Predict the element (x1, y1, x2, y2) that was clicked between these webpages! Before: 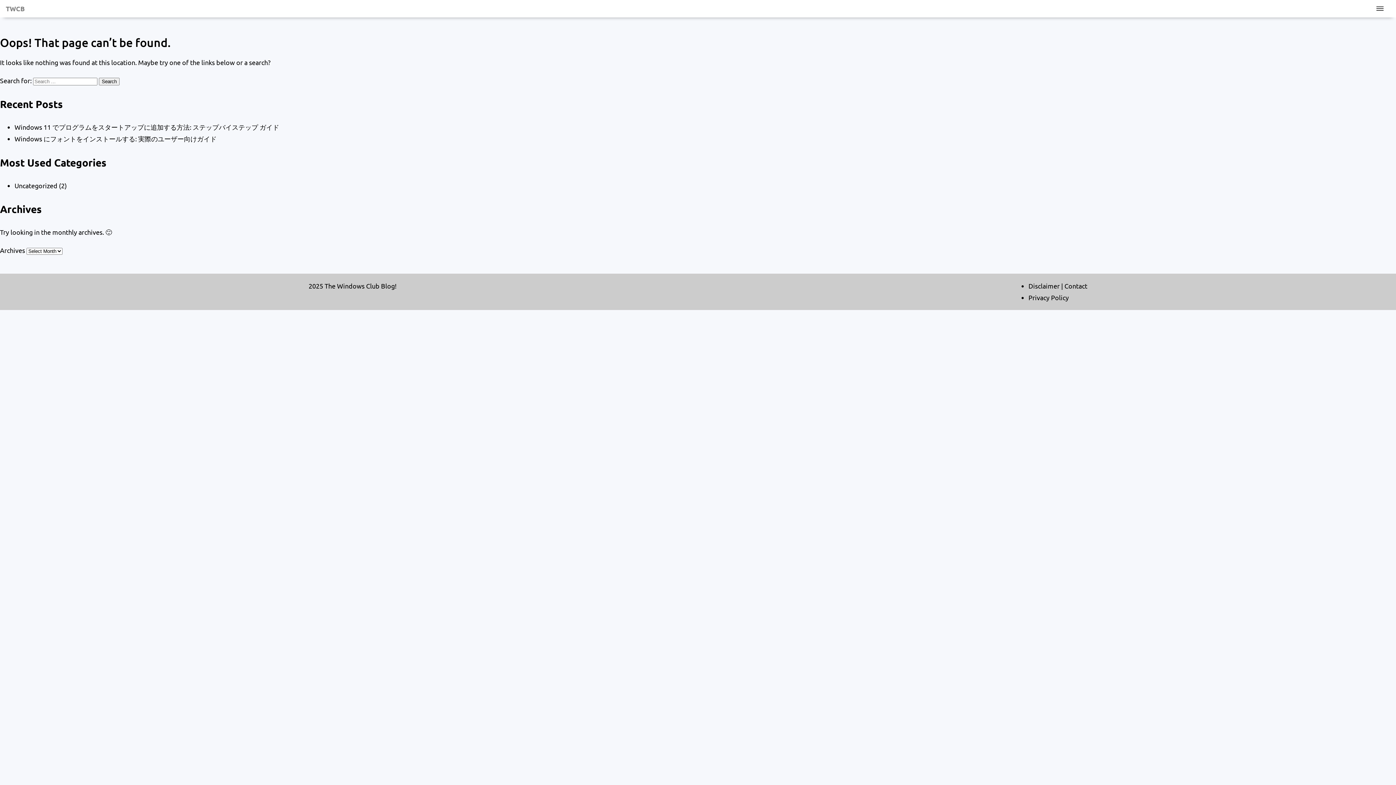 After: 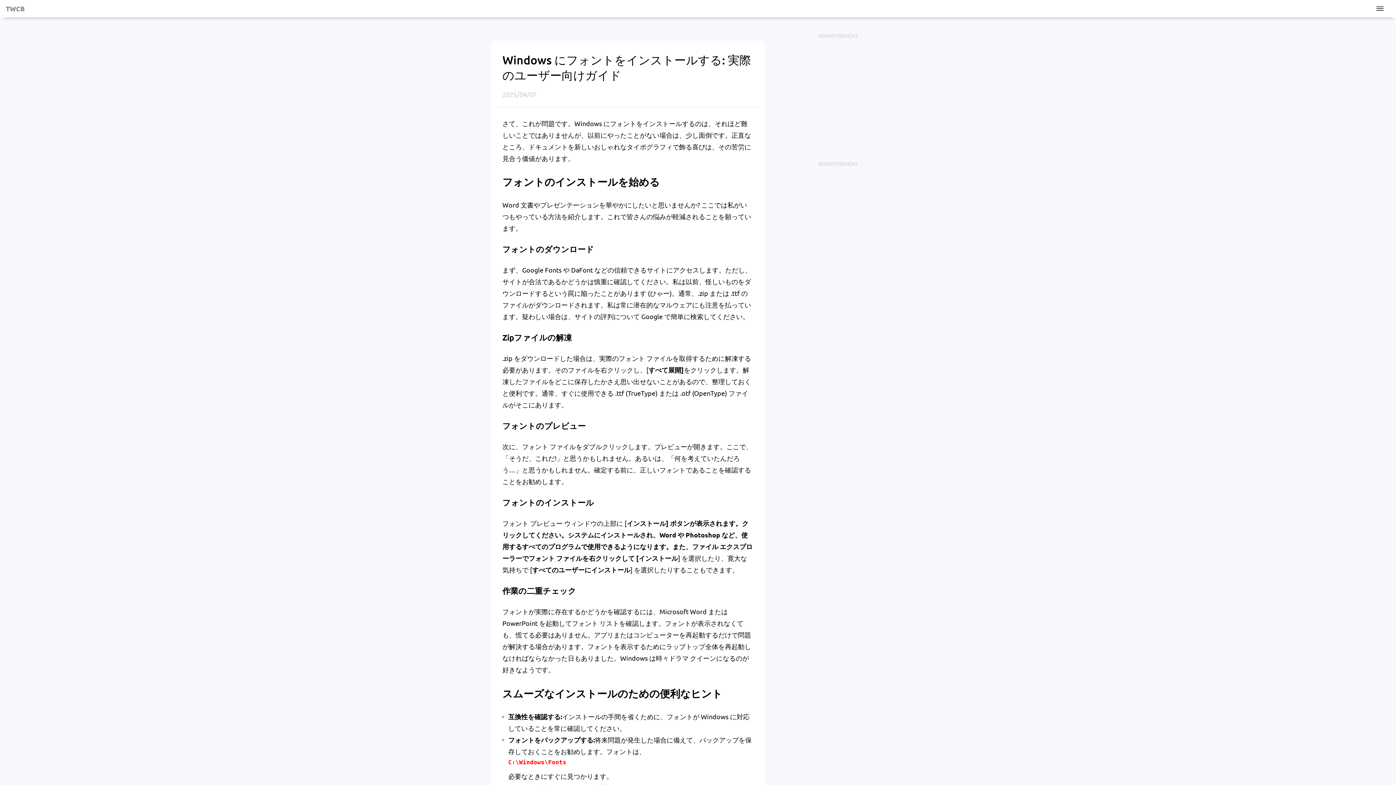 Action: label: Windows にフォントをインストールする: 実際のユーザー向けガイド bbox: (14, 135, 216, 142)